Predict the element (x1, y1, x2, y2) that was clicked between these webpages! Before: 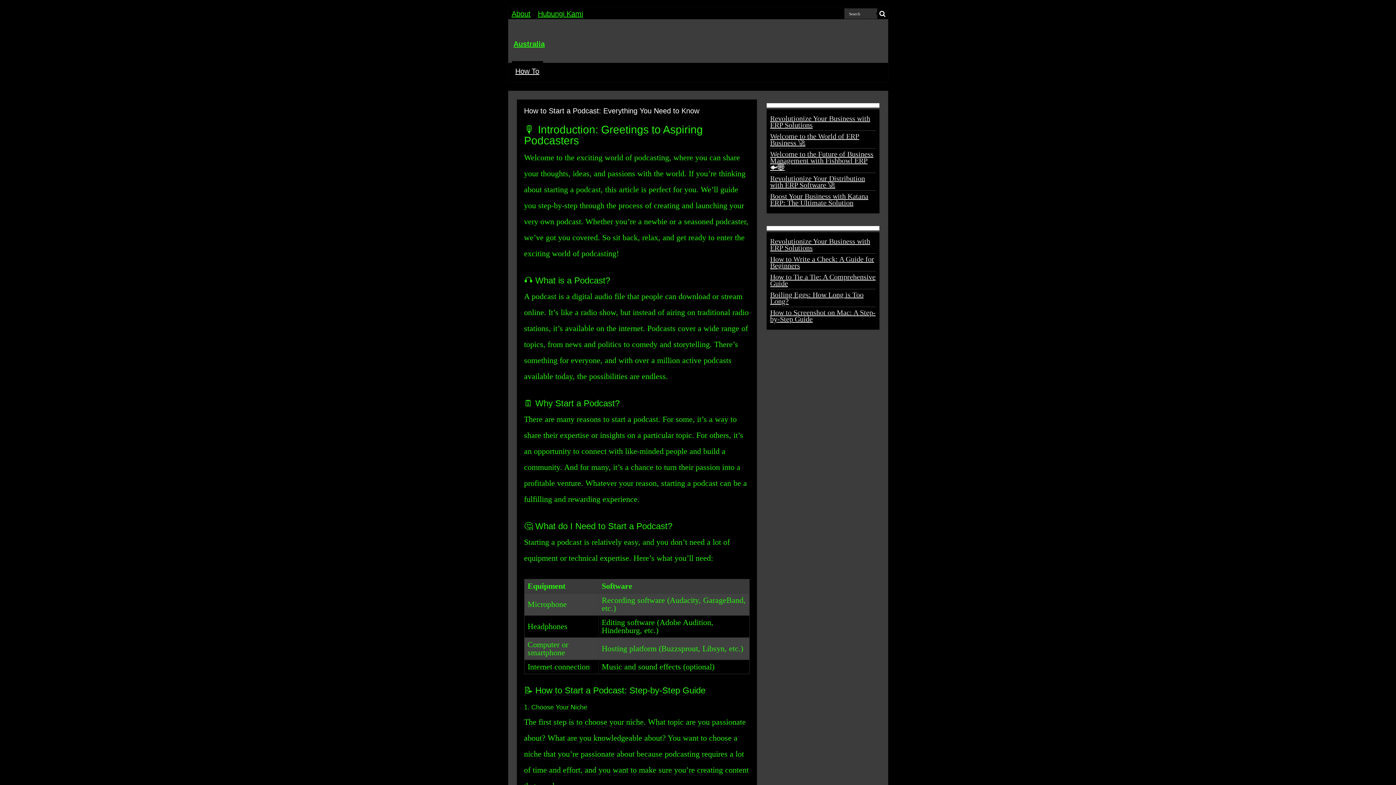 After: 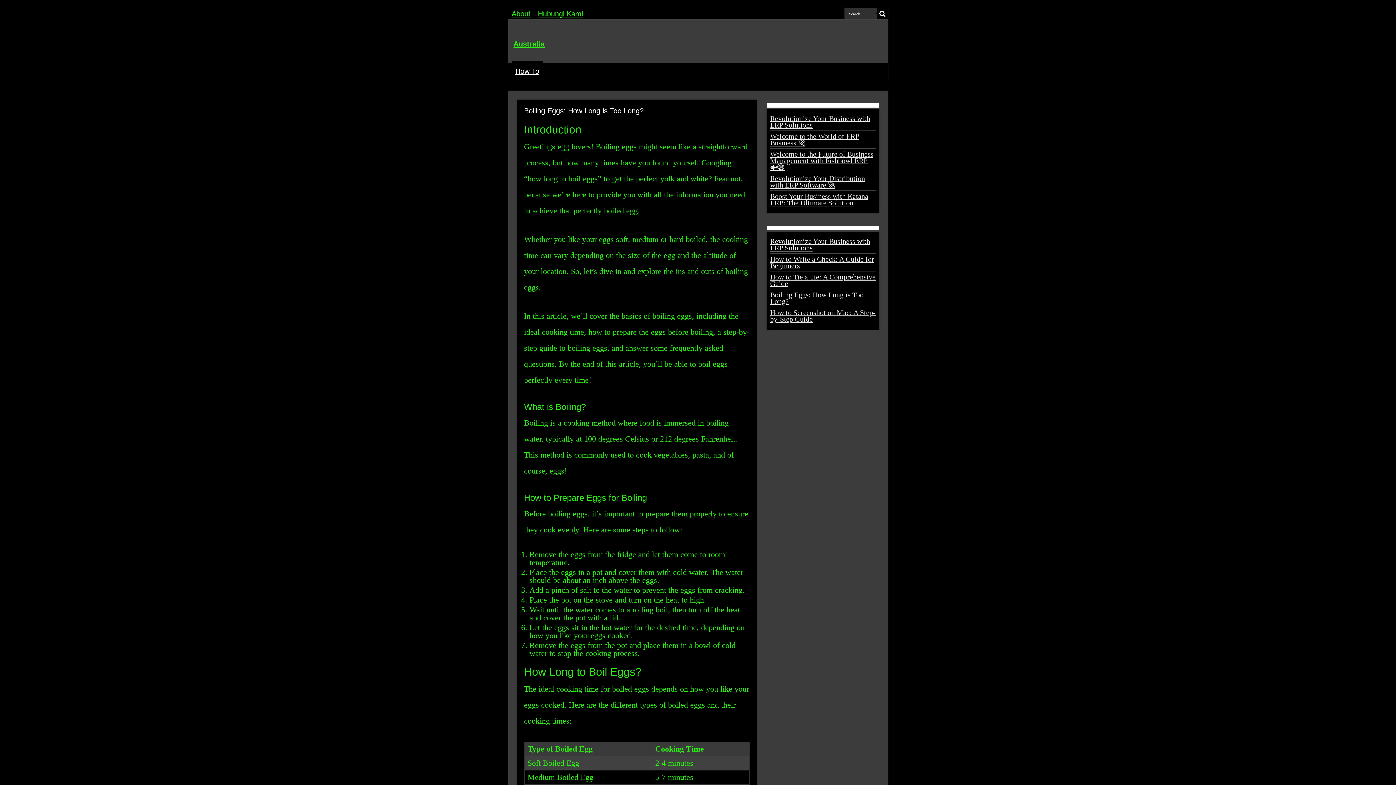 Action: label: Boiling Eggs: How Long is Too Long? bbox: (770, 290, 863, 305)